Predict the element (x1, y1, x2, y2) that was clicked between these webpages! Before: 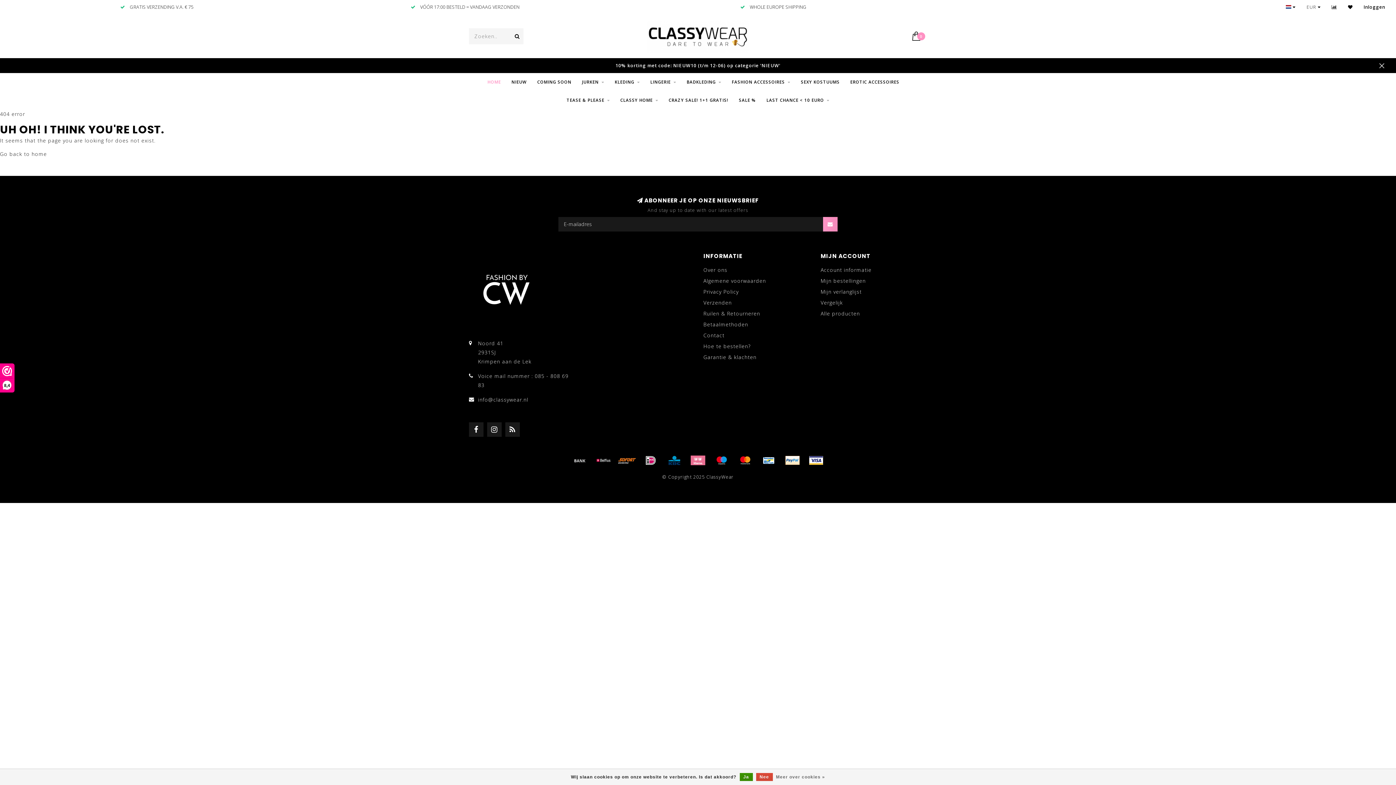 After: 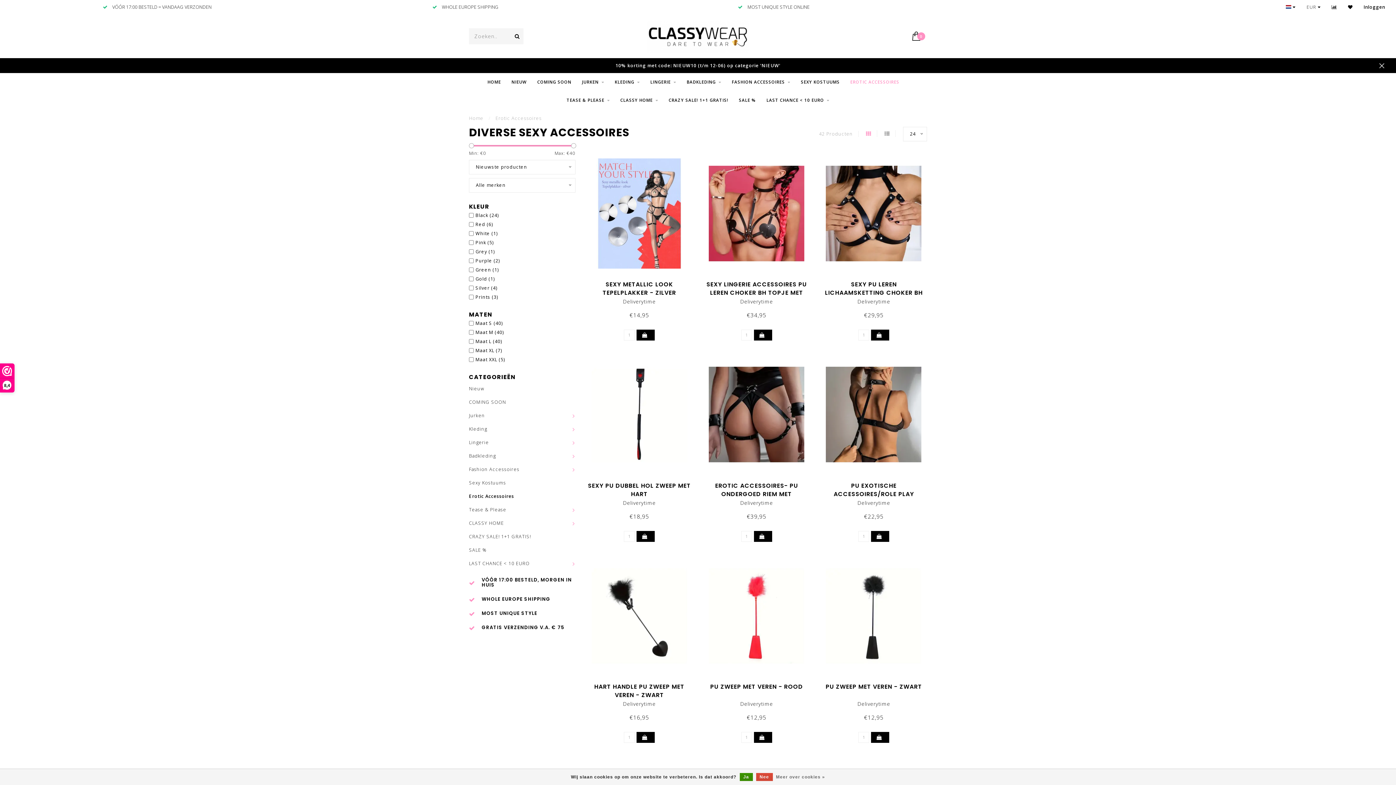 Action: bbox: (850, 73, 899, 91) label: EROTIC ACCESSOIRES